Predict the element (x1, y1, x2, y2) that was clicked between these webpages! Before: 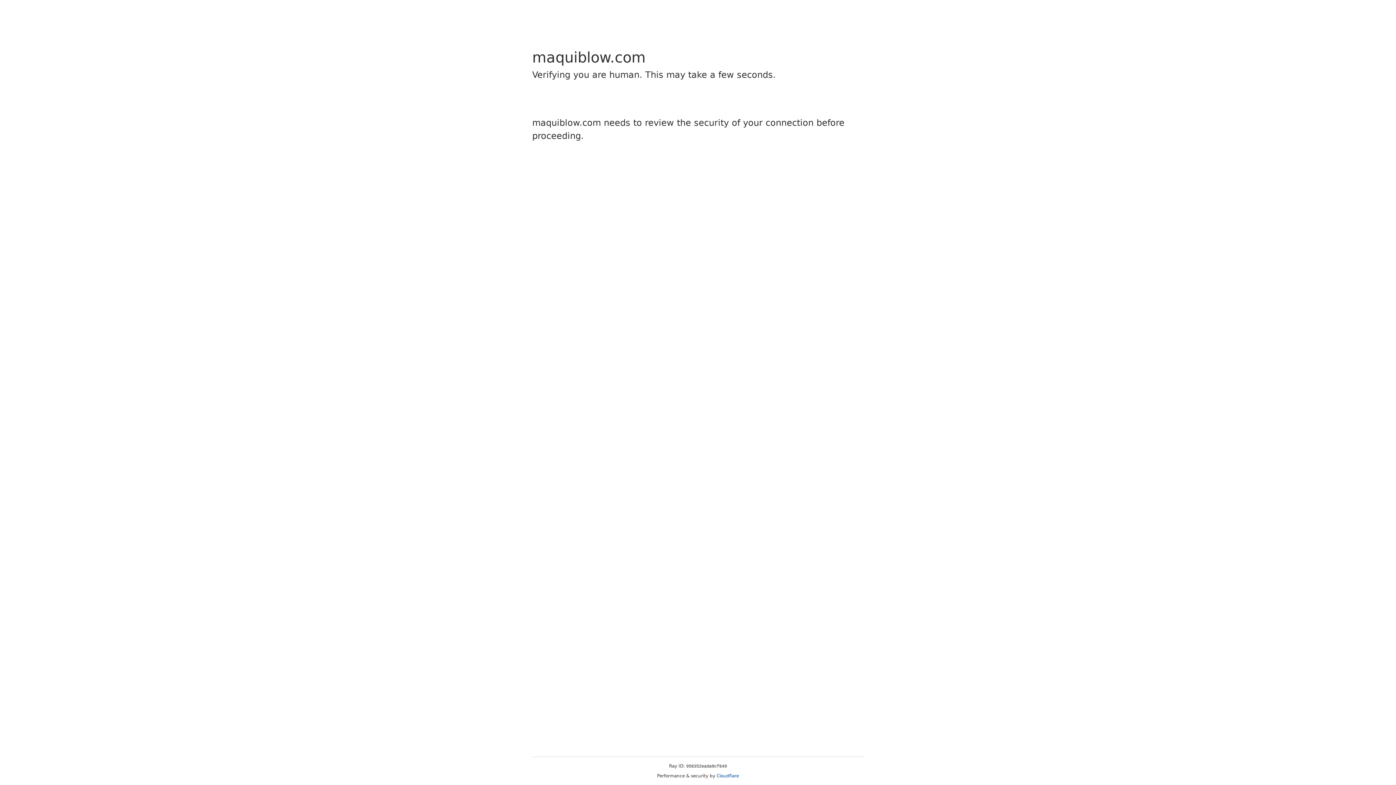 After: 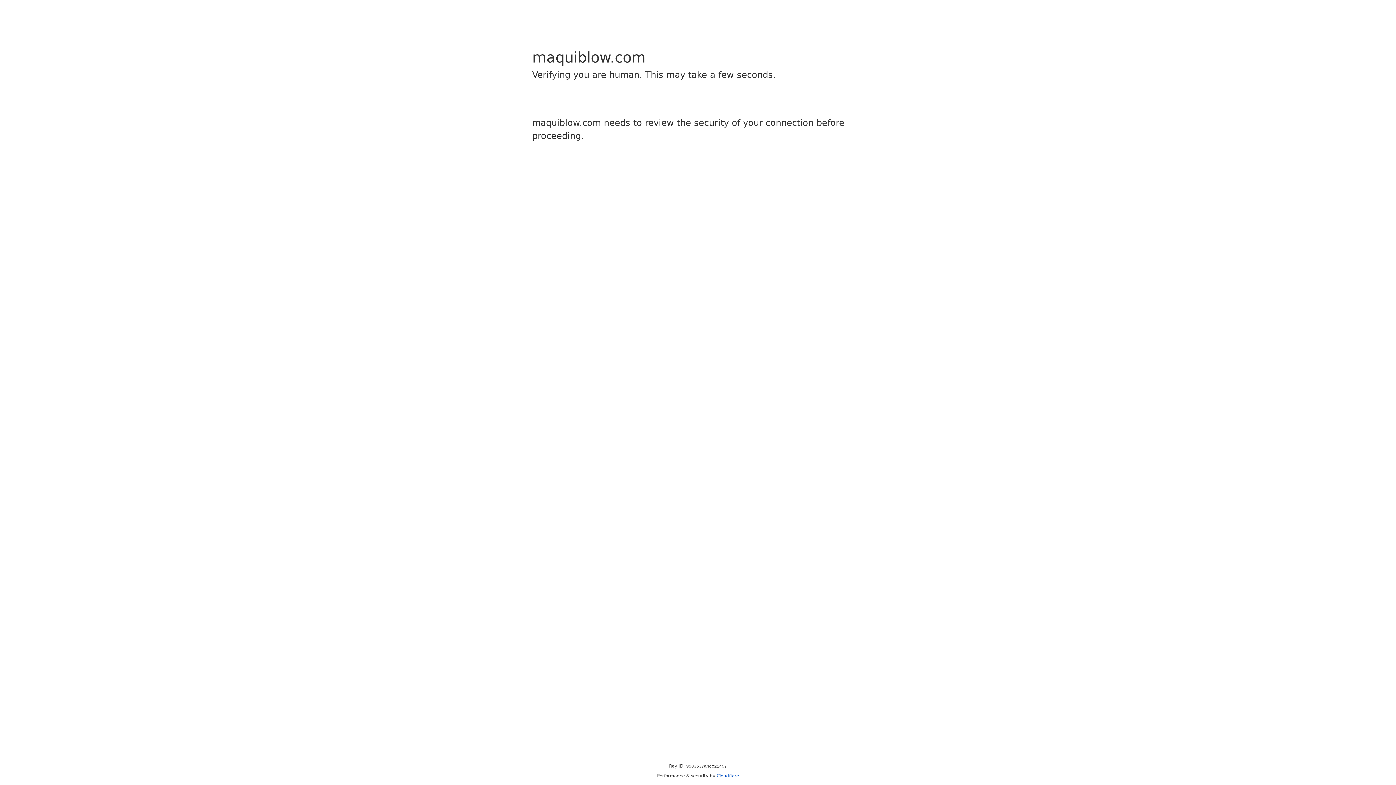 Action: label: Cloudflare bbox: (716, 773, 739, 778)